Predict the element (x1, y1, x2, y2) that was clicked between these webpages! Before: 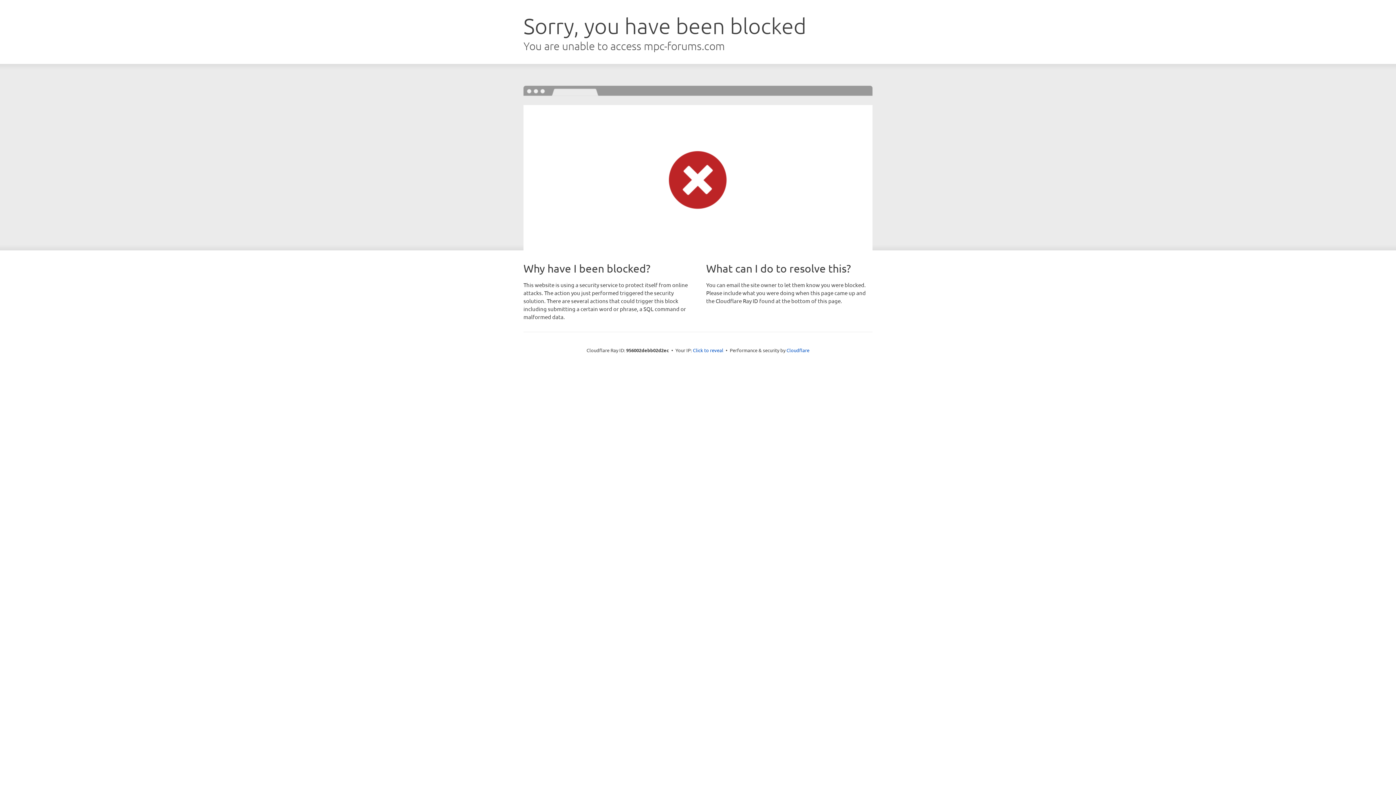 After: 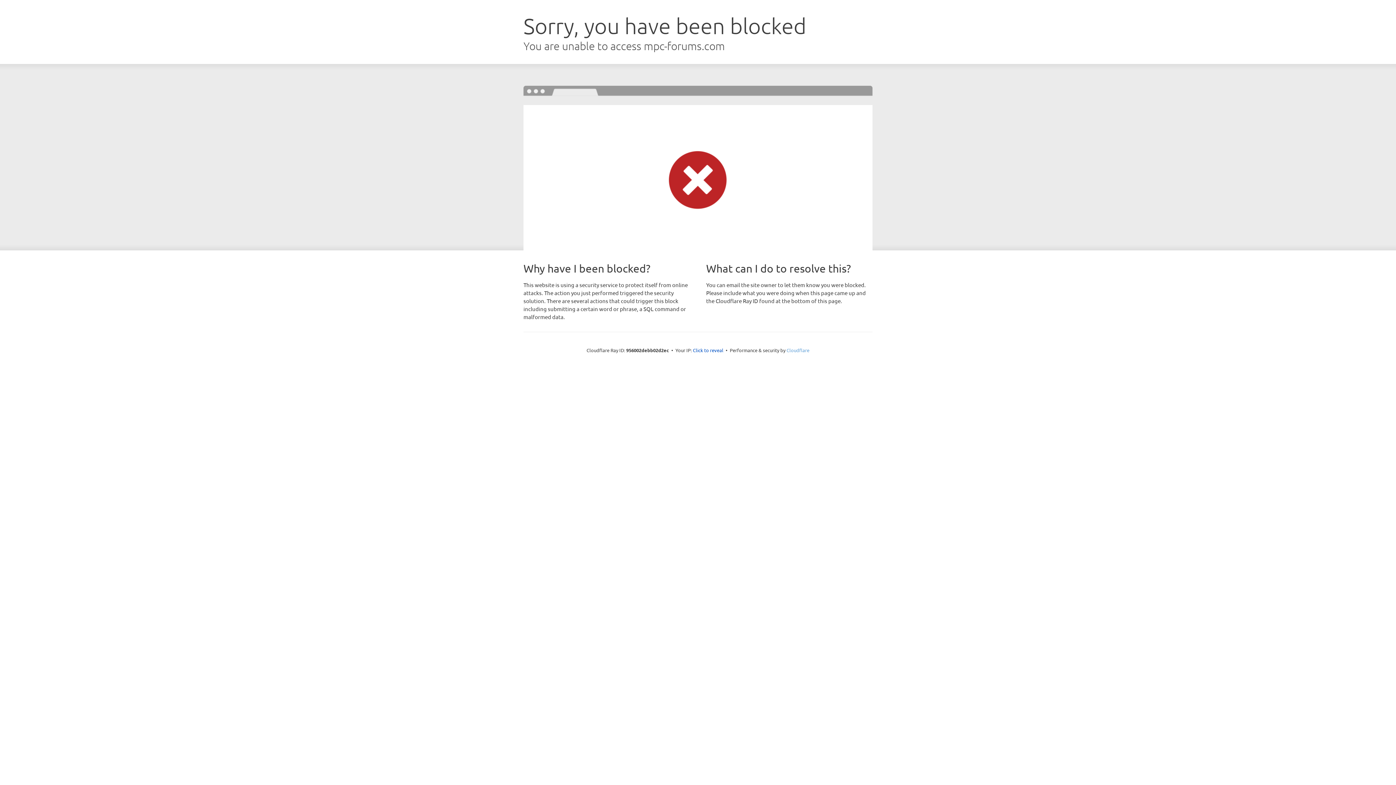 Action: bbox: (786, 347, 809, 353) label: Cloudflare